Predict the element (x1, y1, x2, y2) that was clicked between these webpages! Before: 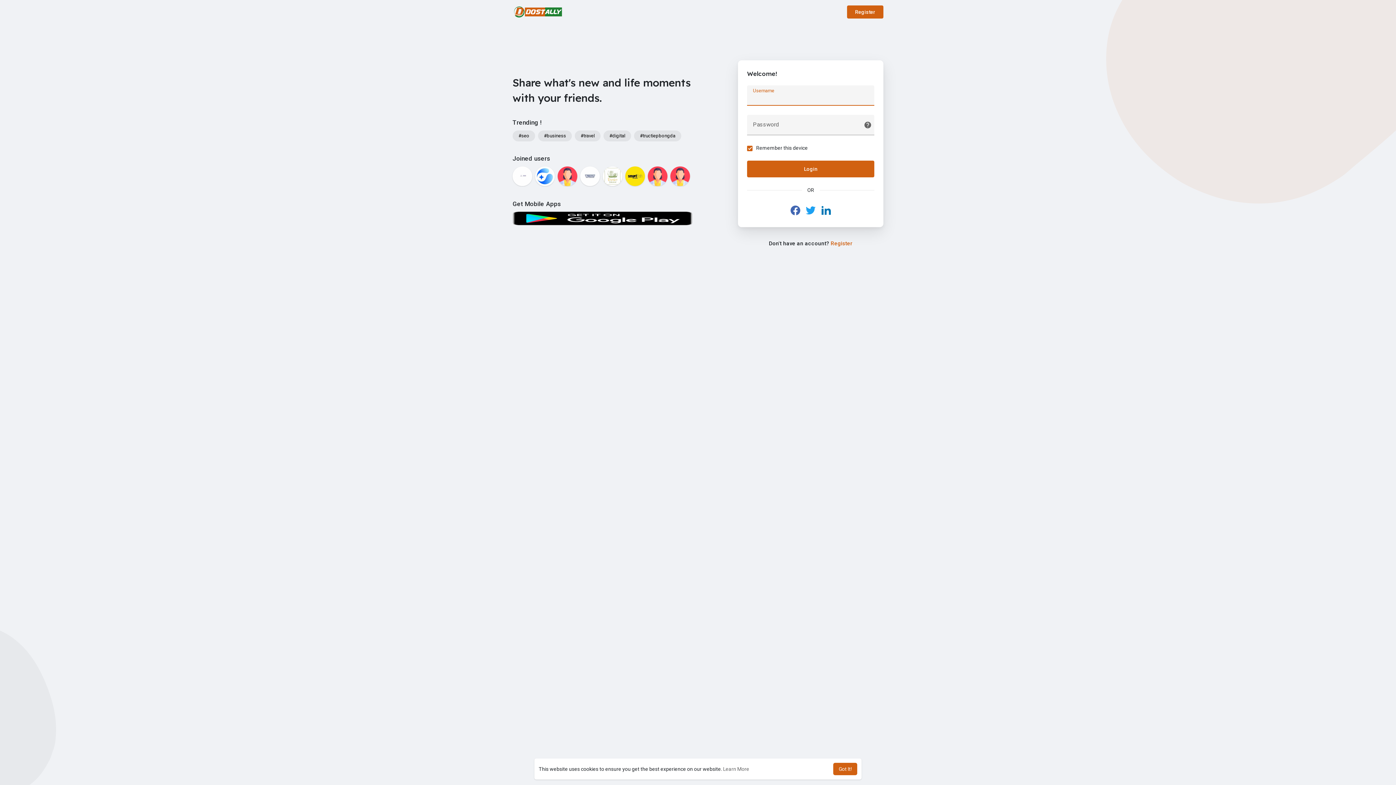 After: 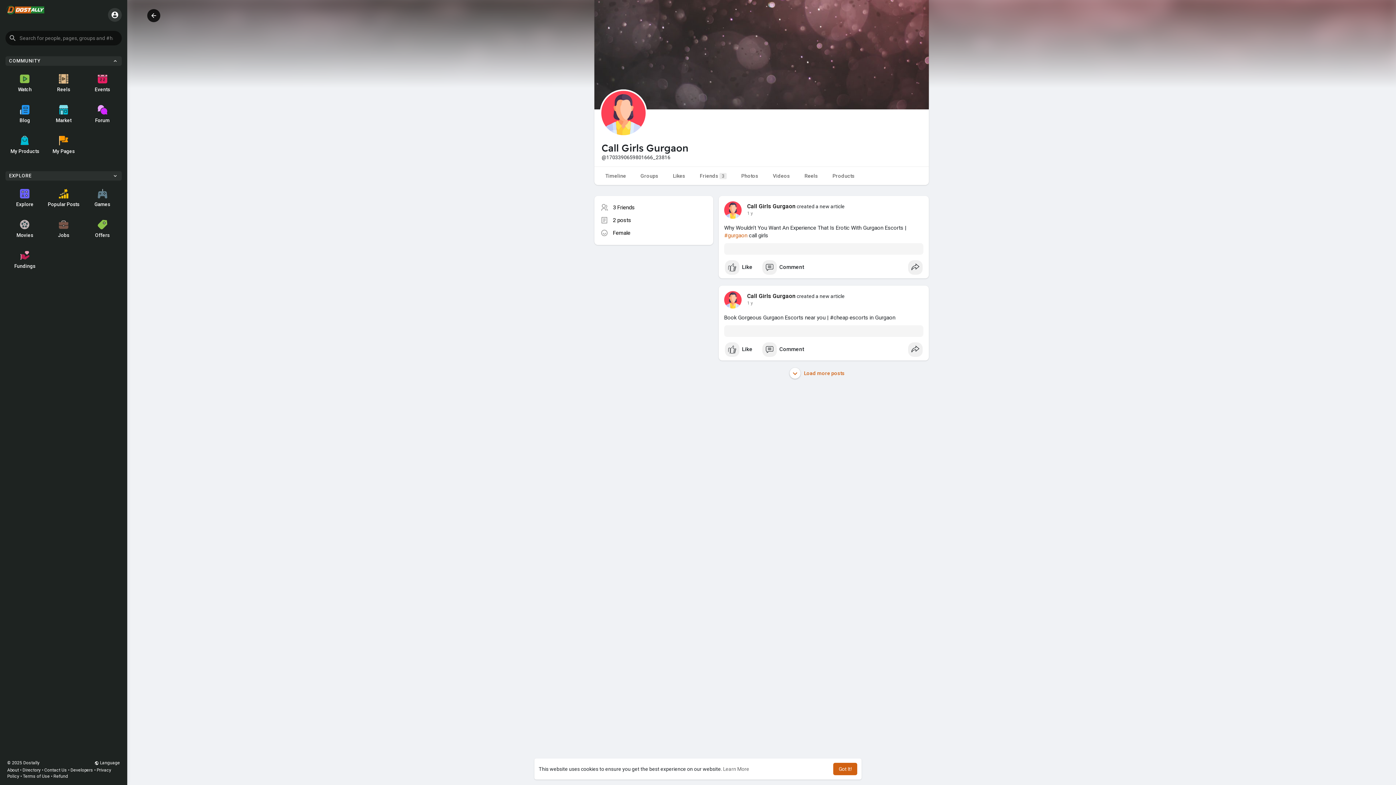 Action: bbox: (557, 166, 577, 186)